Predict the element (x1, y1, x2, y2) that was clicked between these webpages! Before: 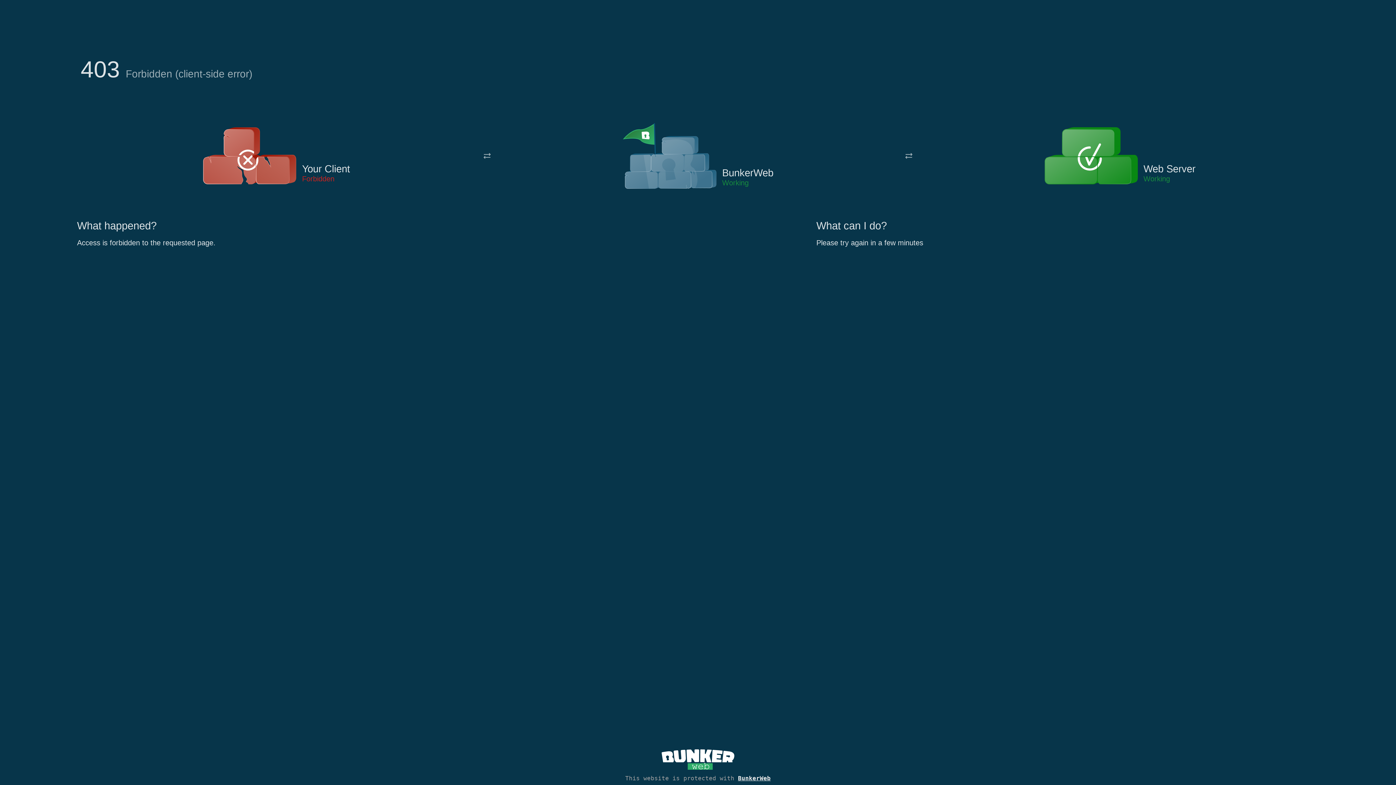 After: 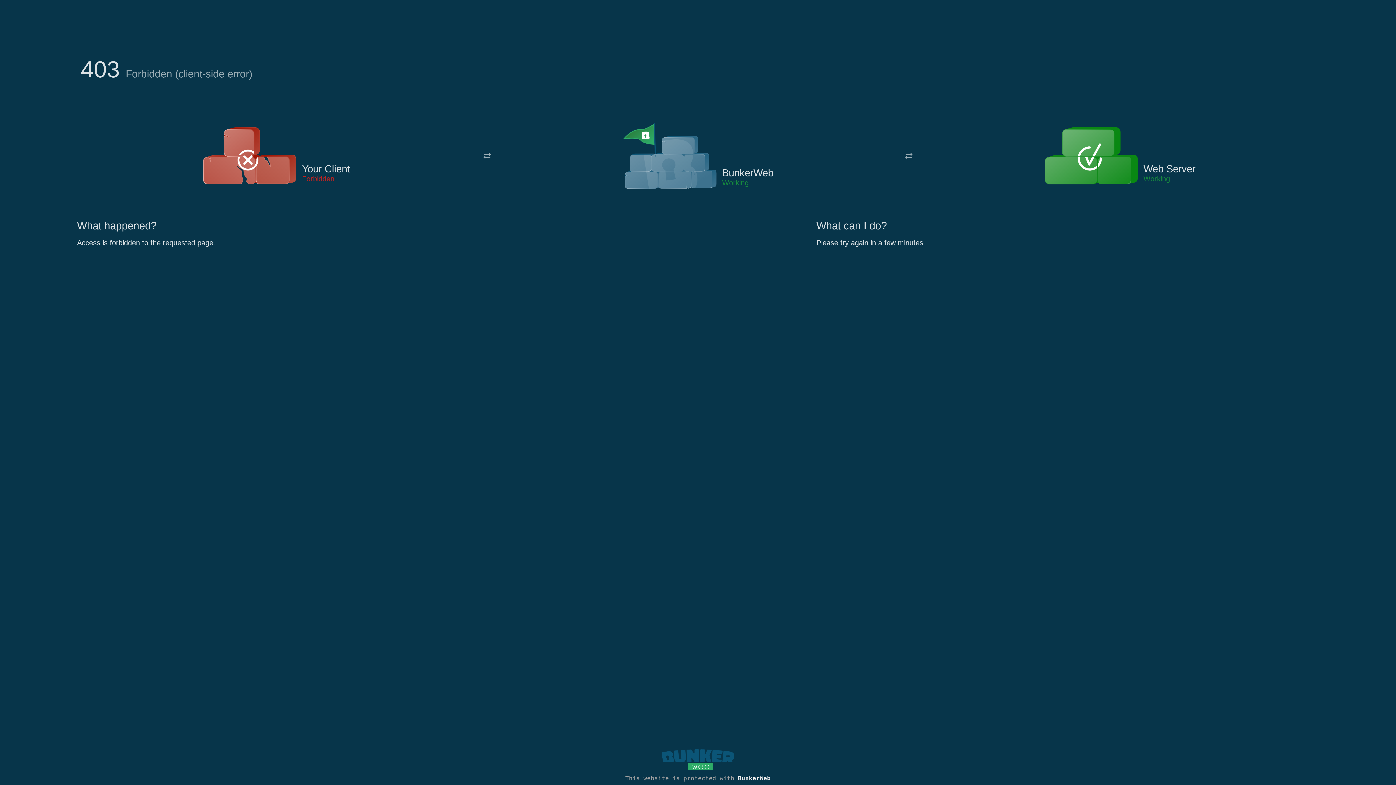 Action: bbox: (661, 765, 734, 773)